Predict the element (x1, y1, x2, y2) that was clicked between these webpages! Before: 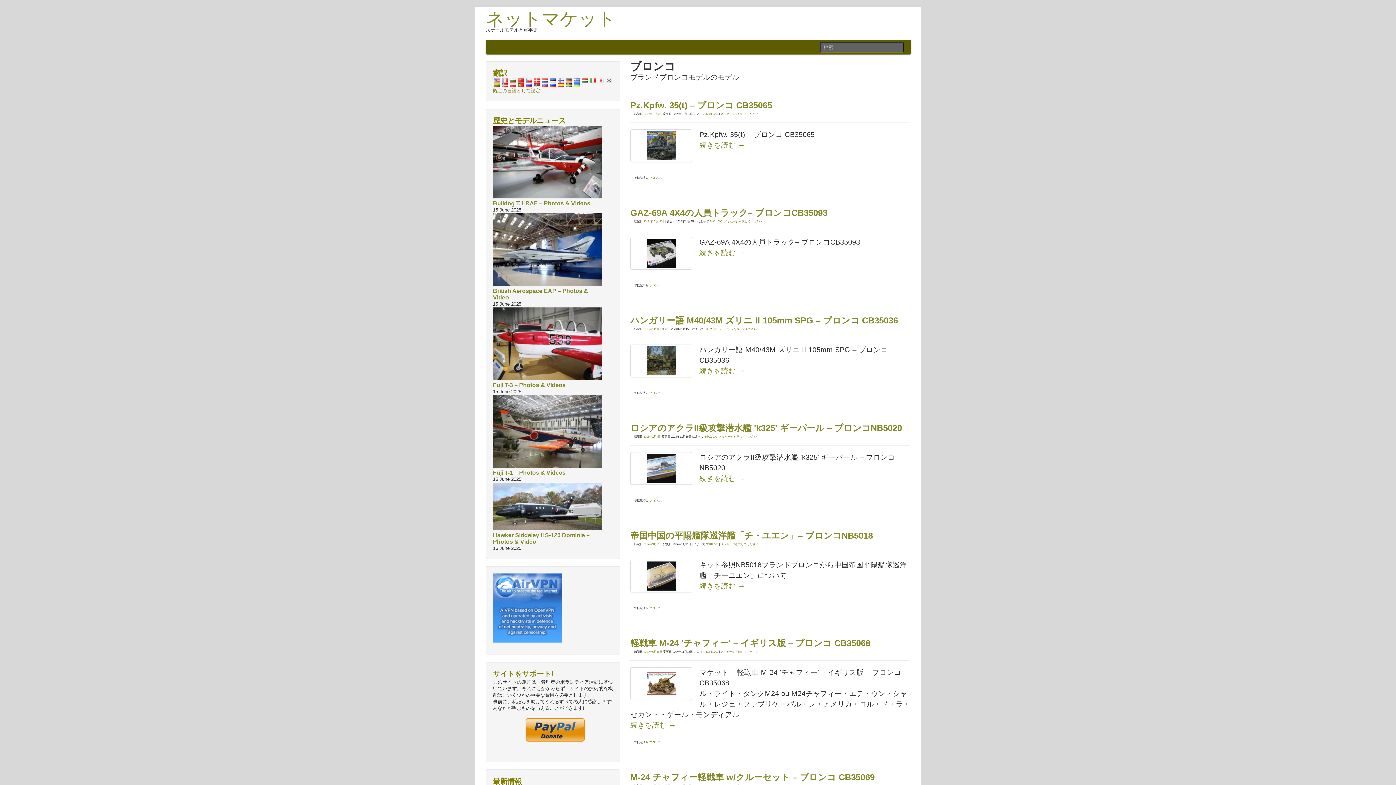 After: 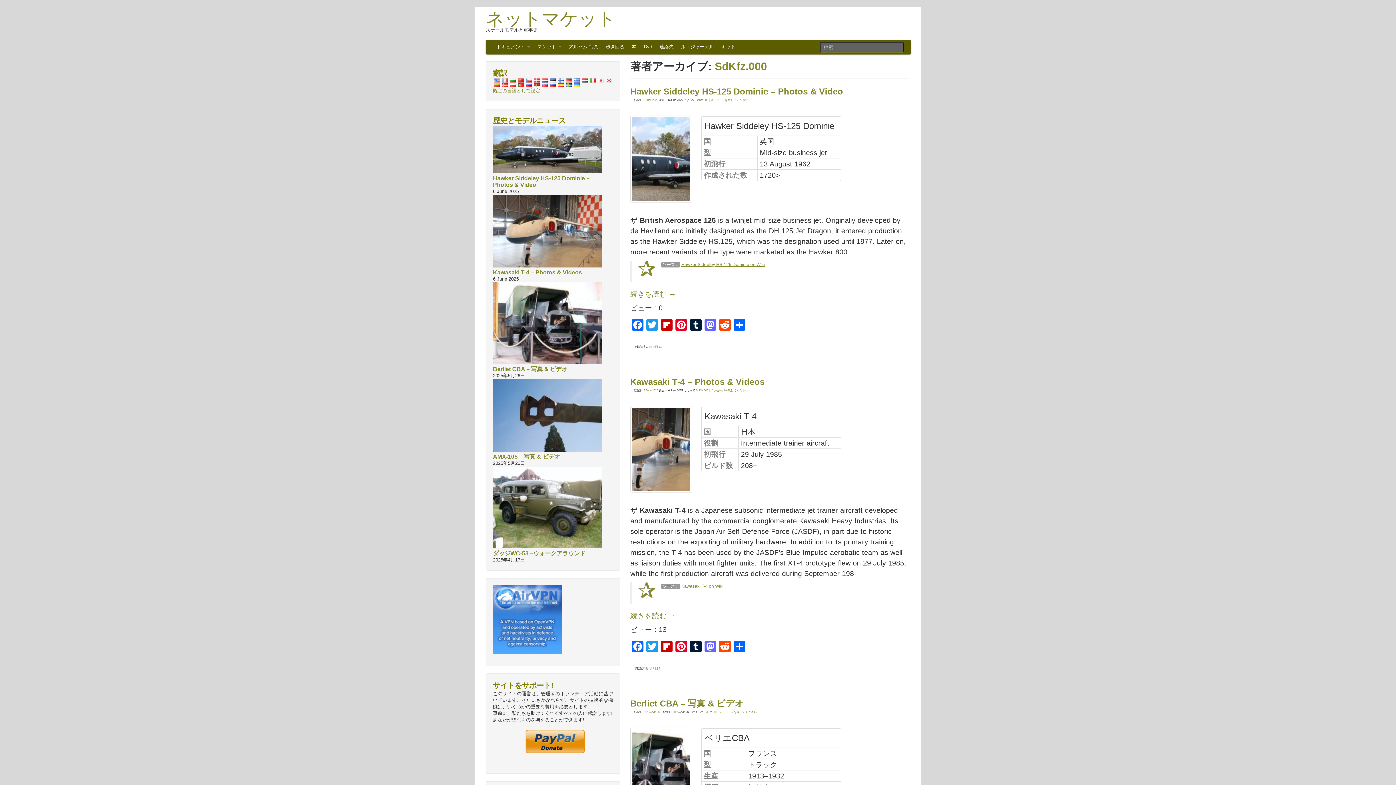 Action: bbox: (706, 542, 718, 546) label: SdKfz.000